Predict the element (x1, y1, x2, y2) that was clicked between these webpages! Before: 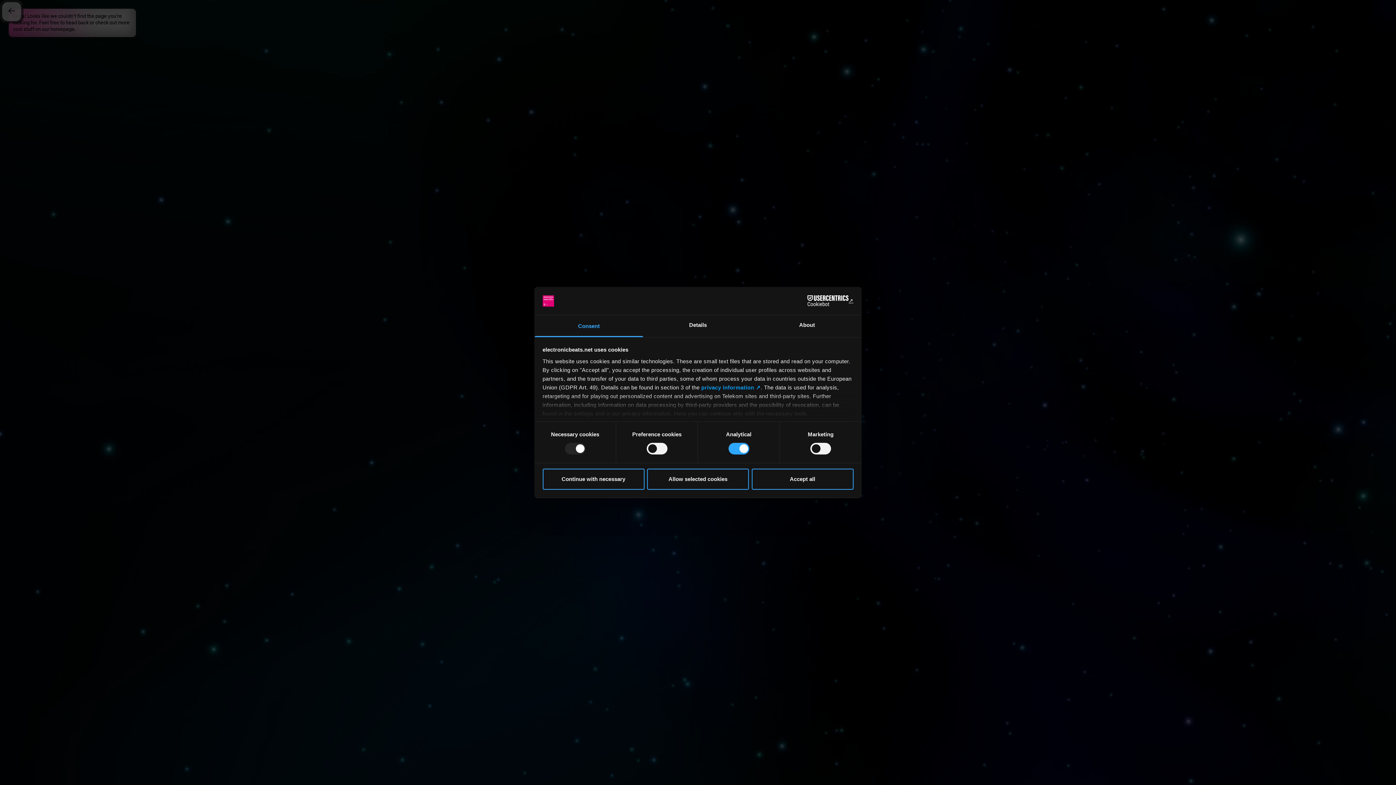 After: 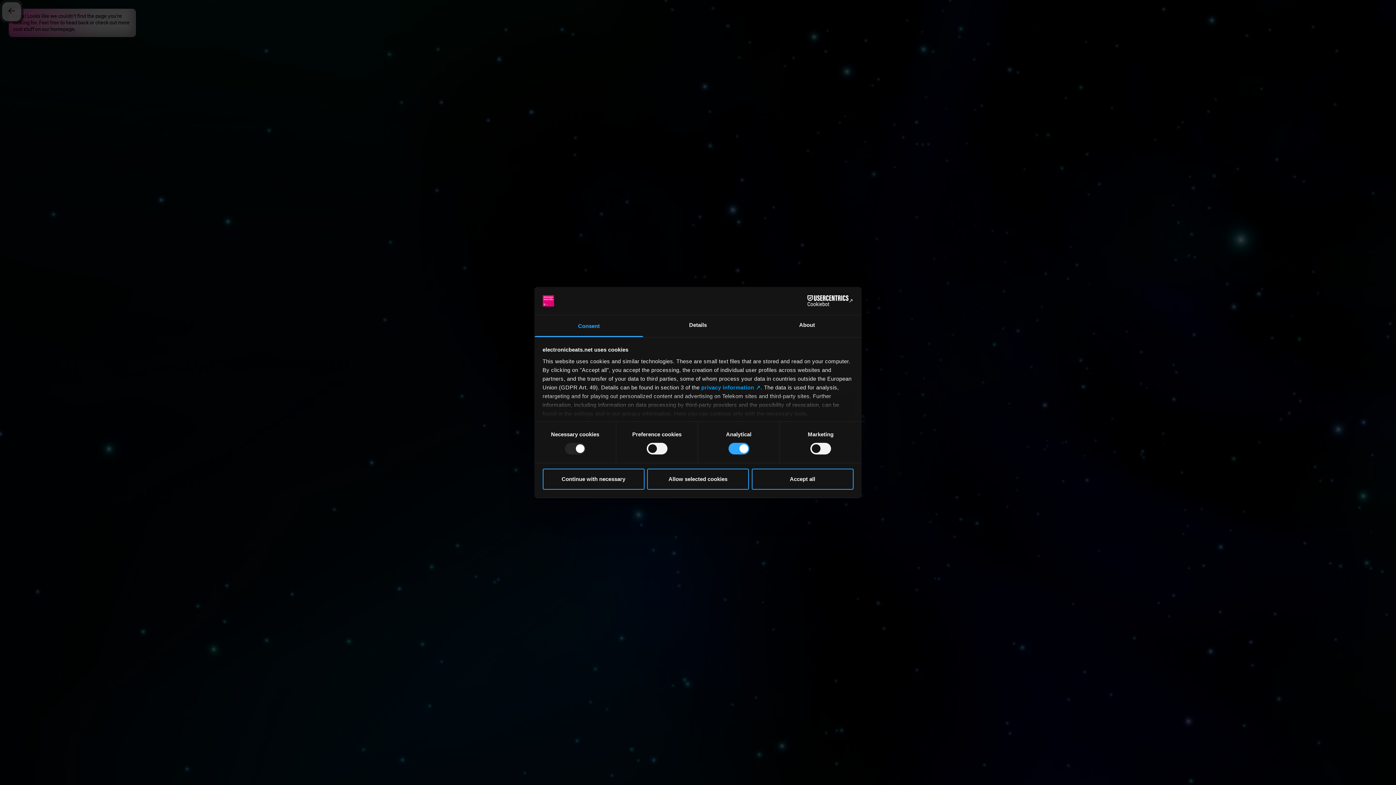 Action: label: Cookiebot - opens in a new window bbox: (790, 295, 853, 306)